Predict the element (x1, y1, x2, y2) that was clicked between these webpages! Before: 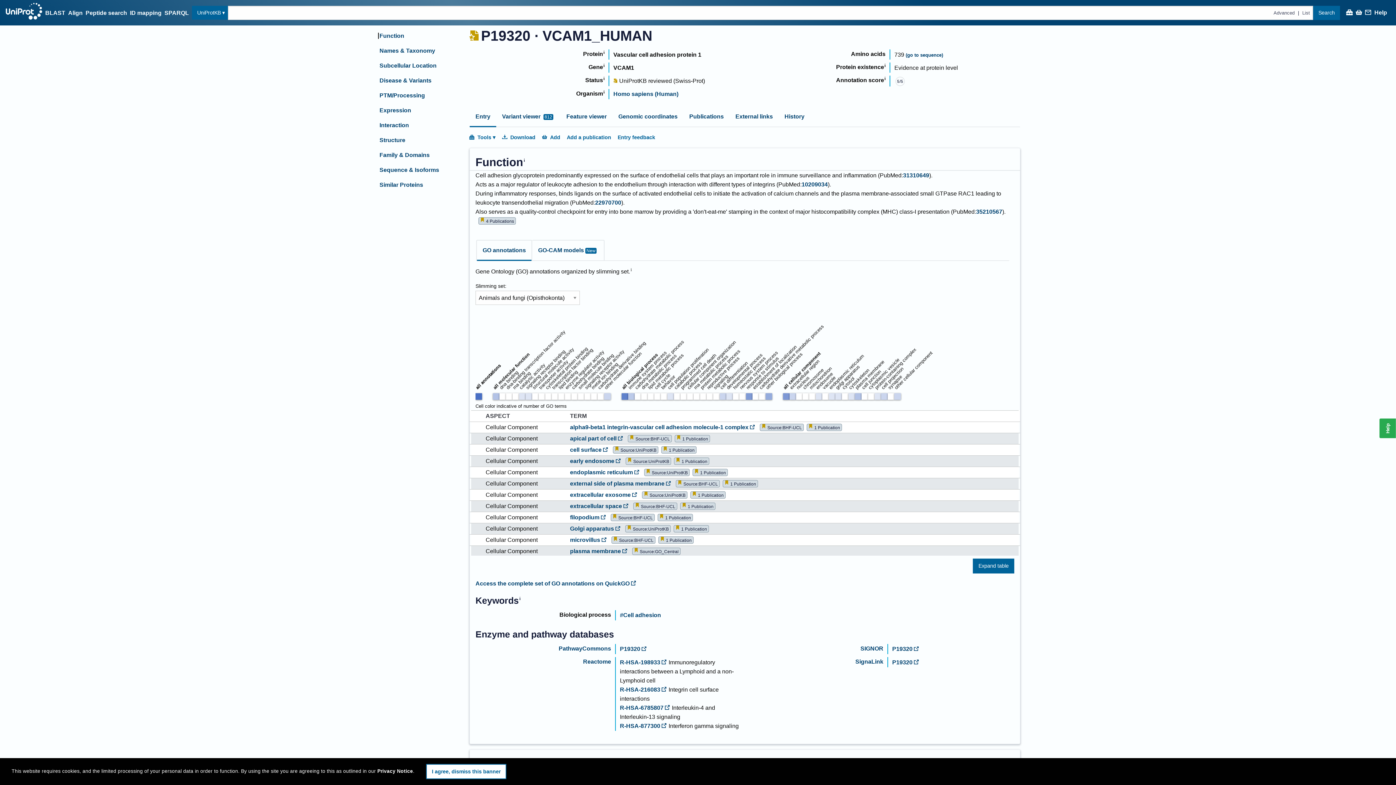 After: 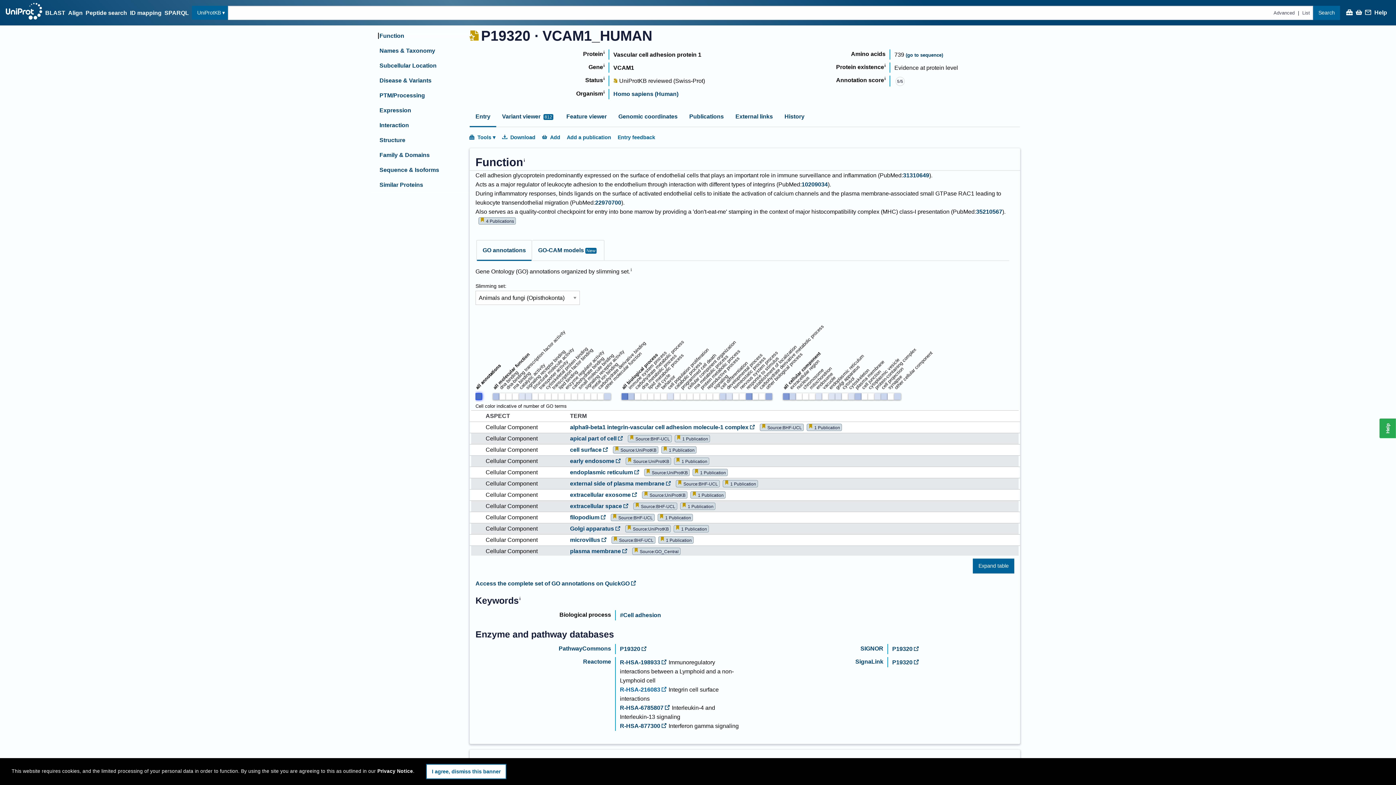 Action: bbox: (620, 395, 668, 402) label: R-HSA-216083